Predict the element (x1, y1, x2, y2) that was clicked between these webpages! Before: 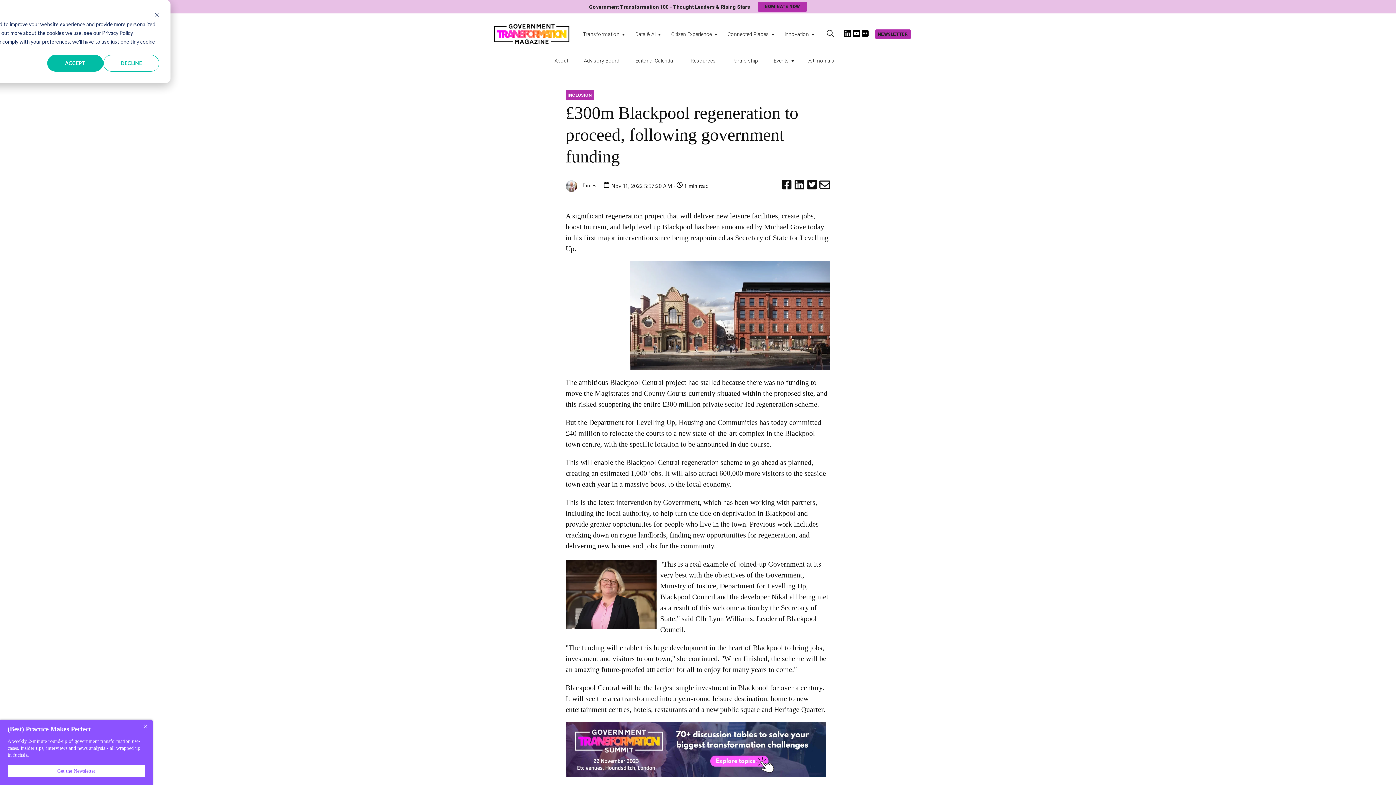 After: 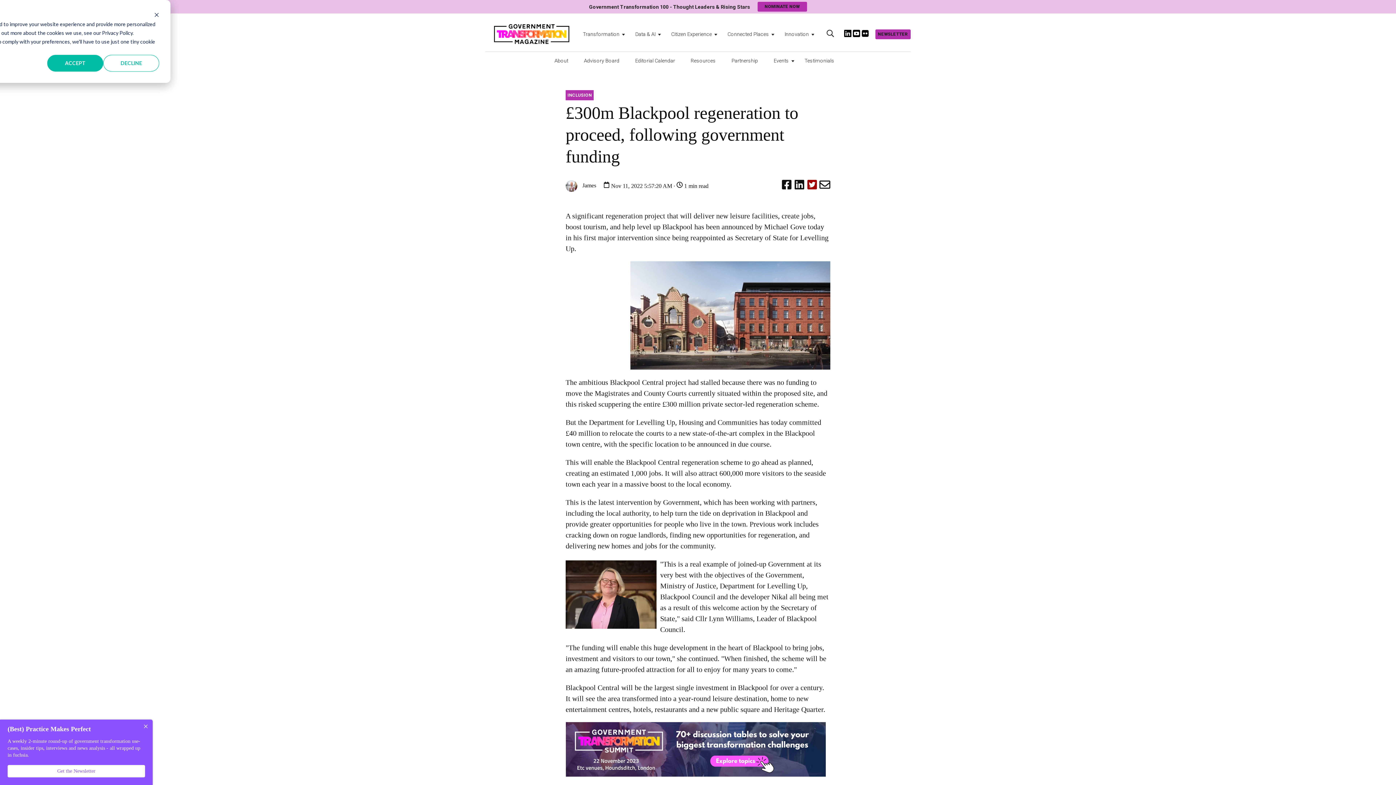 Action: label:   bbox: (806, 183, 819, 191)